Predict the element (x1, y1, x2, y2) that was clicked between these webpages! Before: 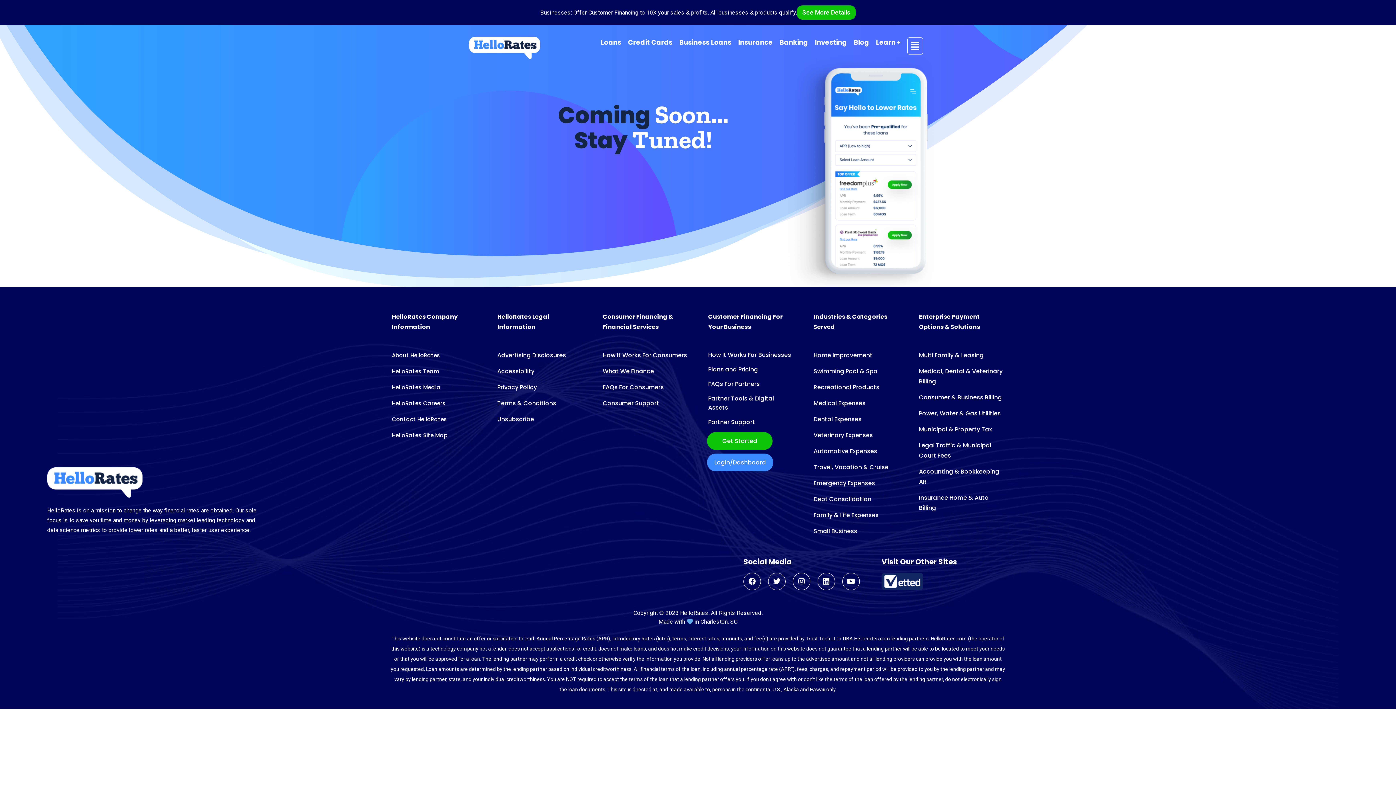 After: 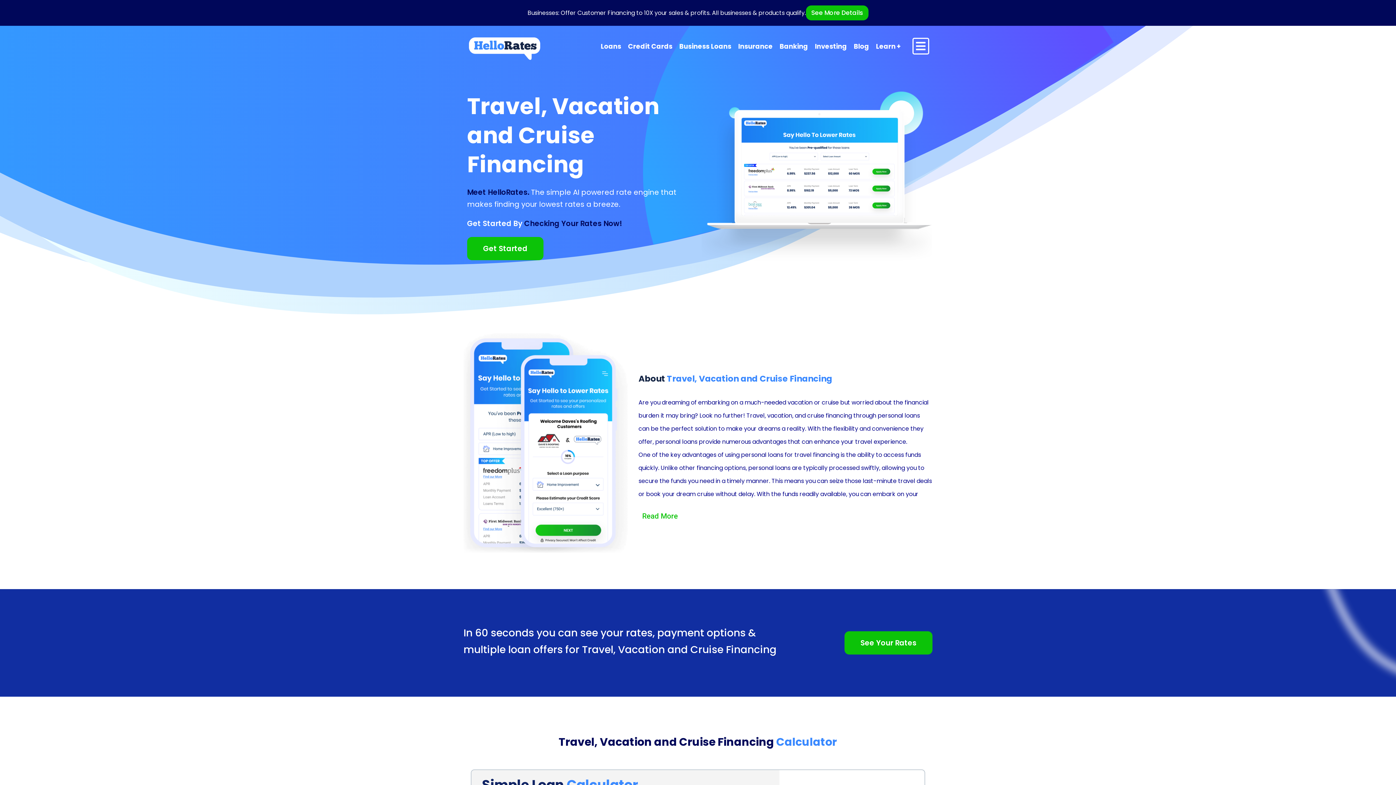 Action: bbox: (813, 462, 888, 478) label: Travel, Vacation & Cruise